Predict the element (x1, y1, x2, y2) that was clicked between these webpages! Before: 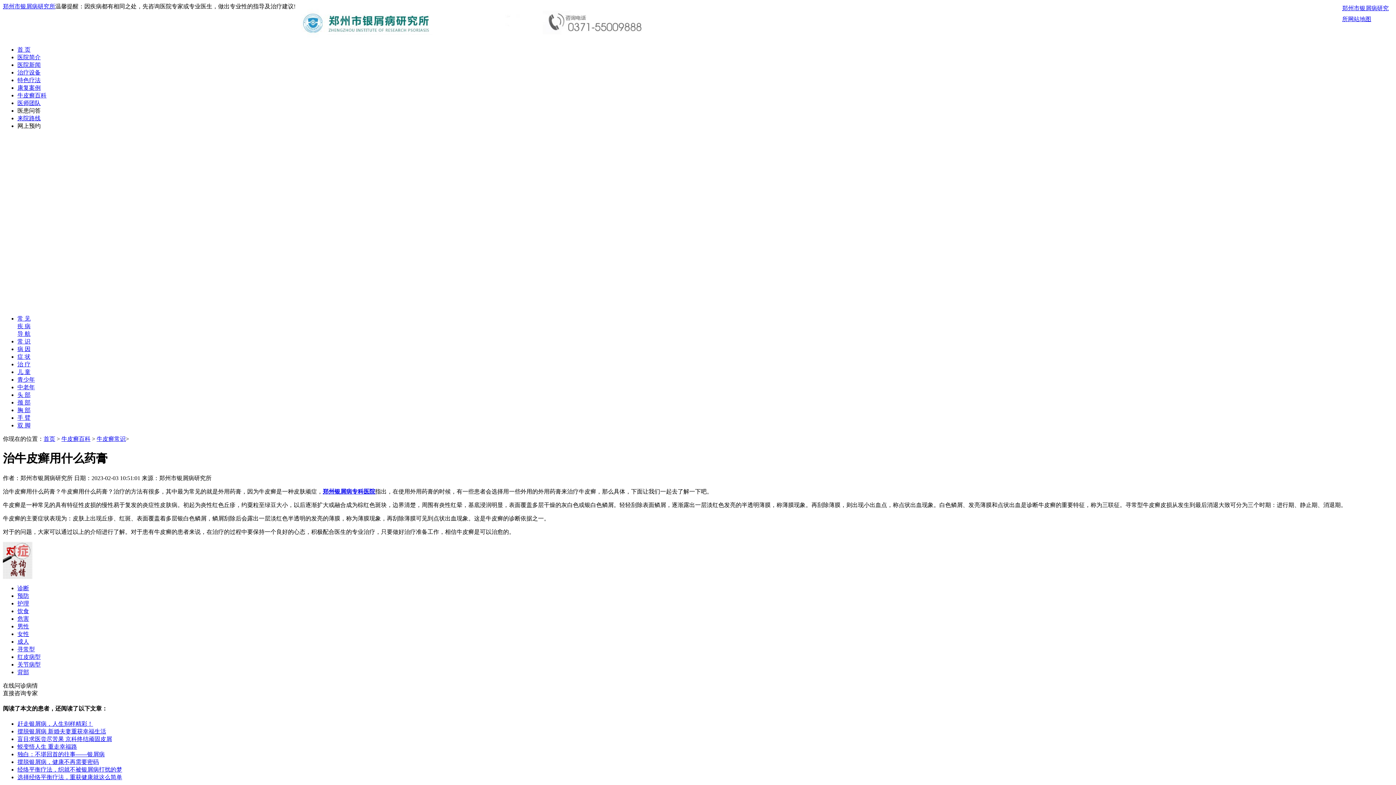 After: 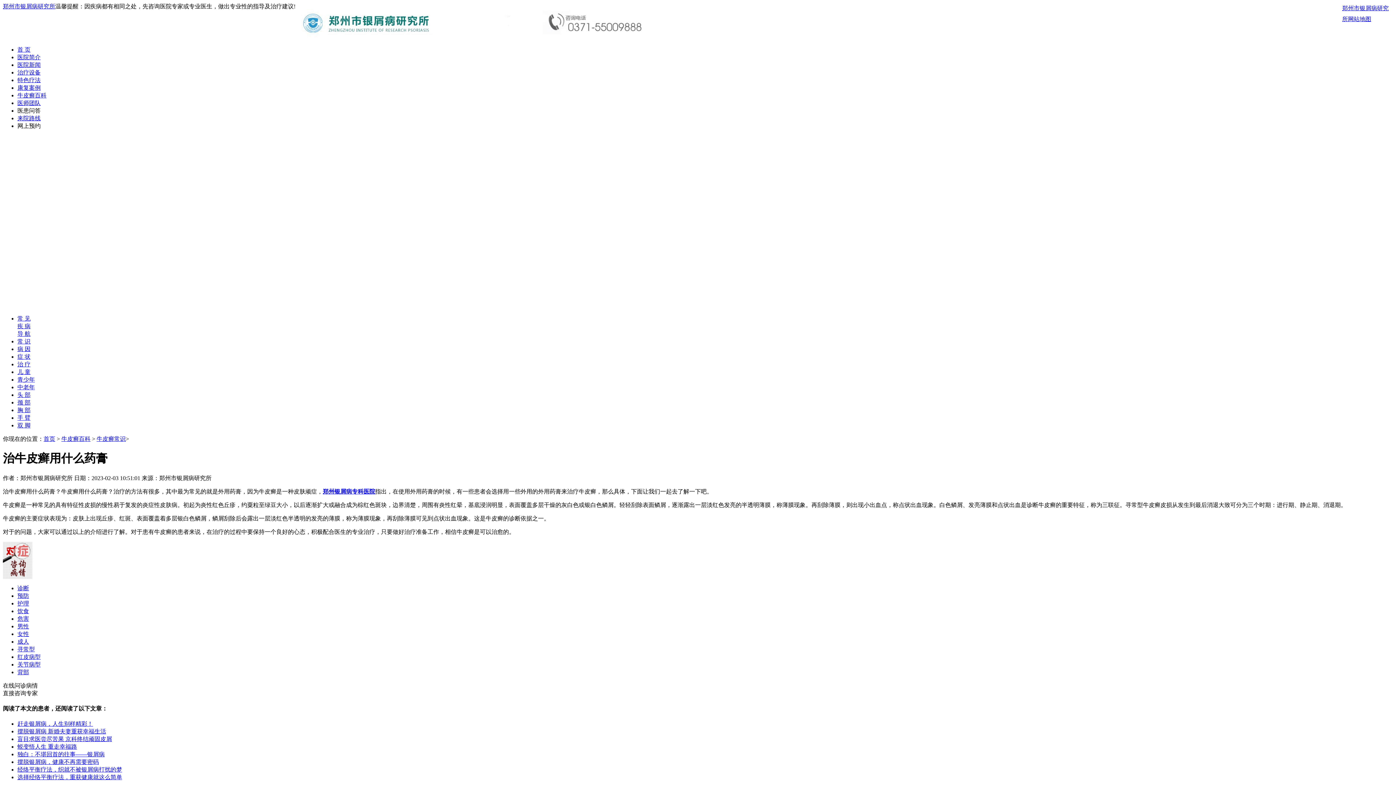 Action: bbox: (17, 346, 30, 352) label: 病 因